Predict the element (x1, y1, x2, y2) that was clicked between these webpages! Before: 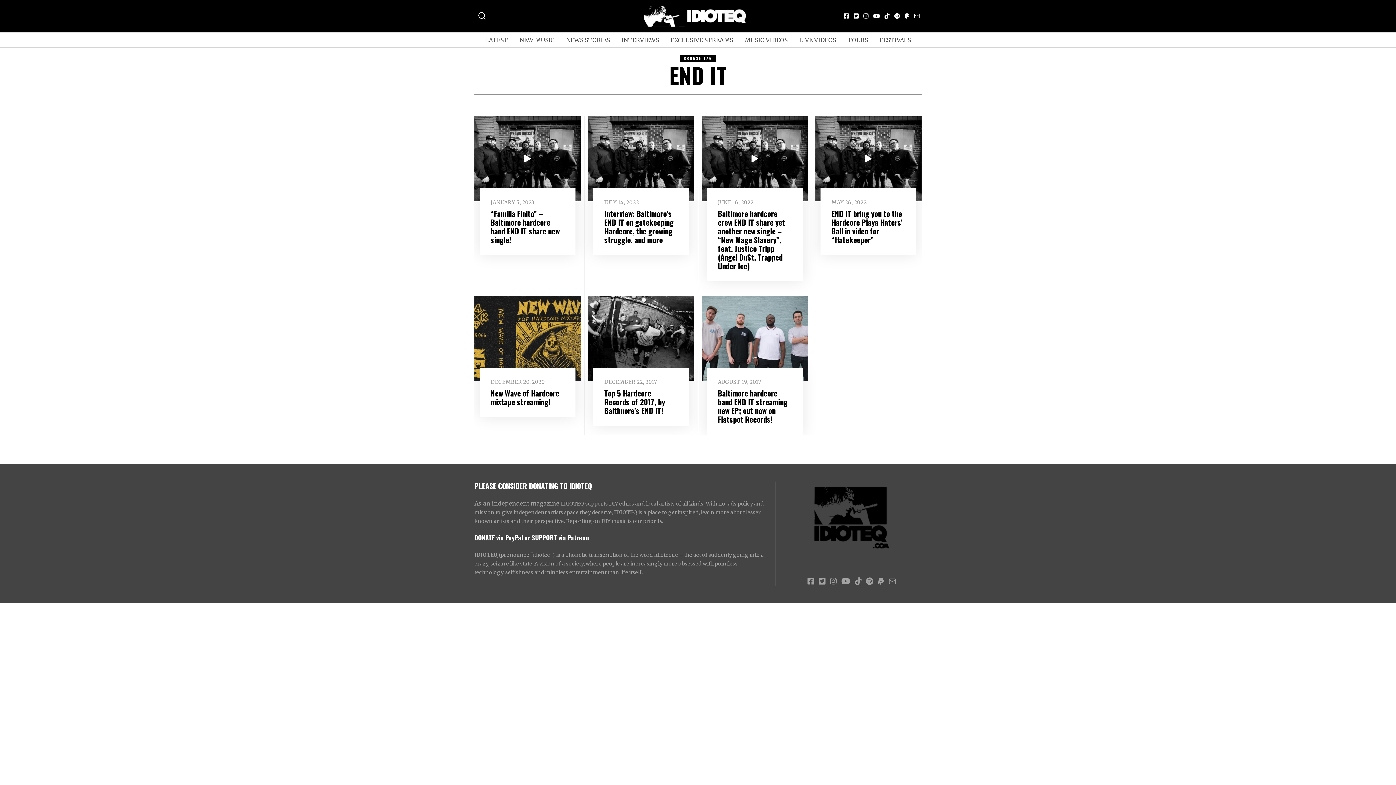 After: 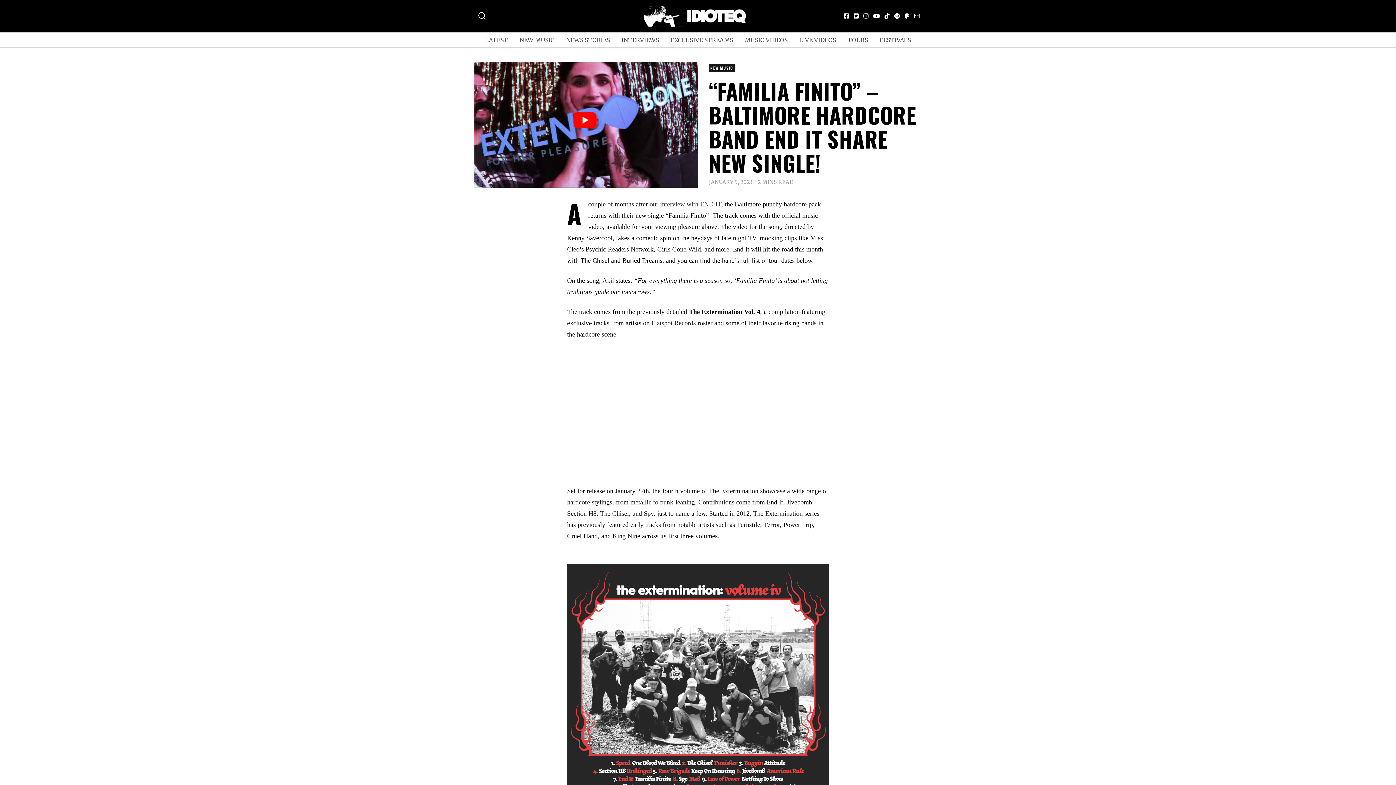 Action: bbox: (474, 116, 580, 201)